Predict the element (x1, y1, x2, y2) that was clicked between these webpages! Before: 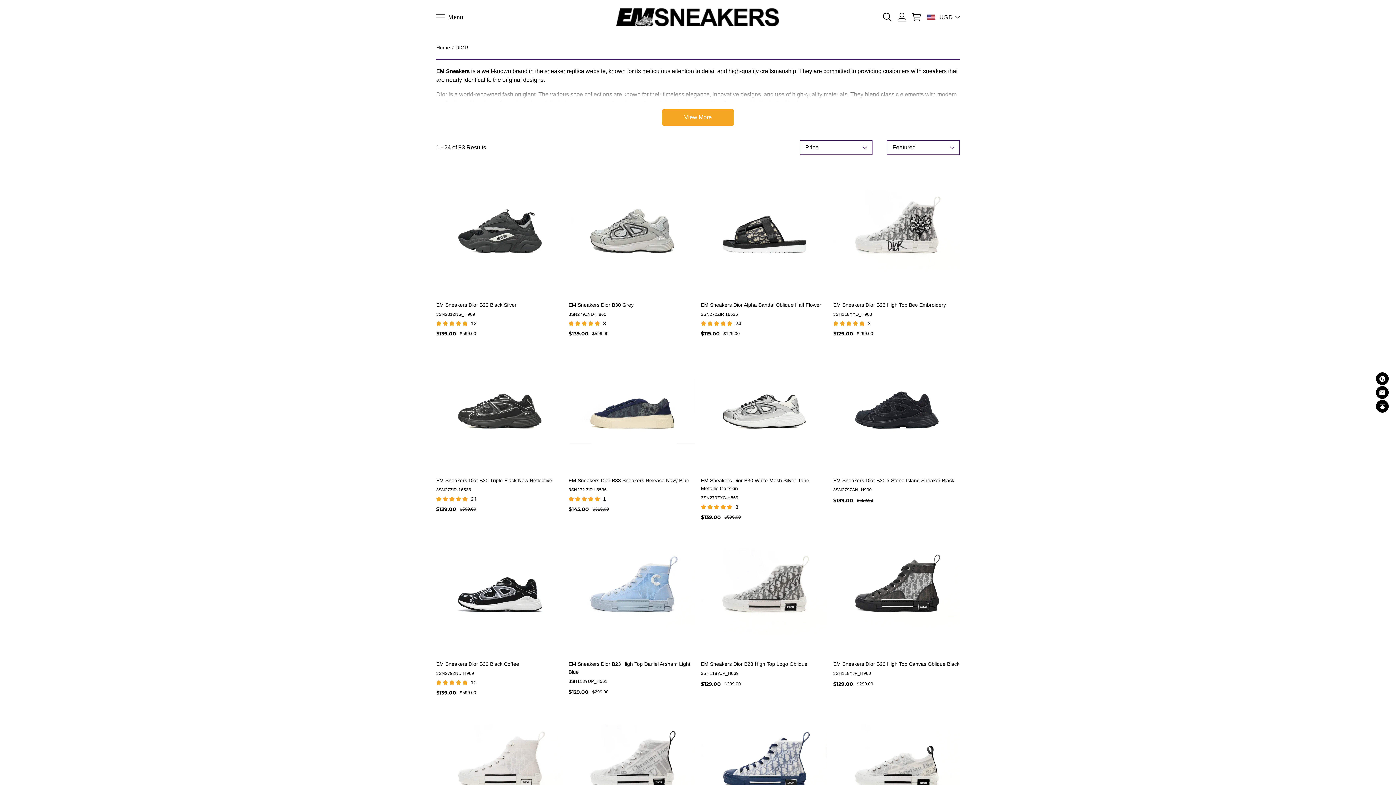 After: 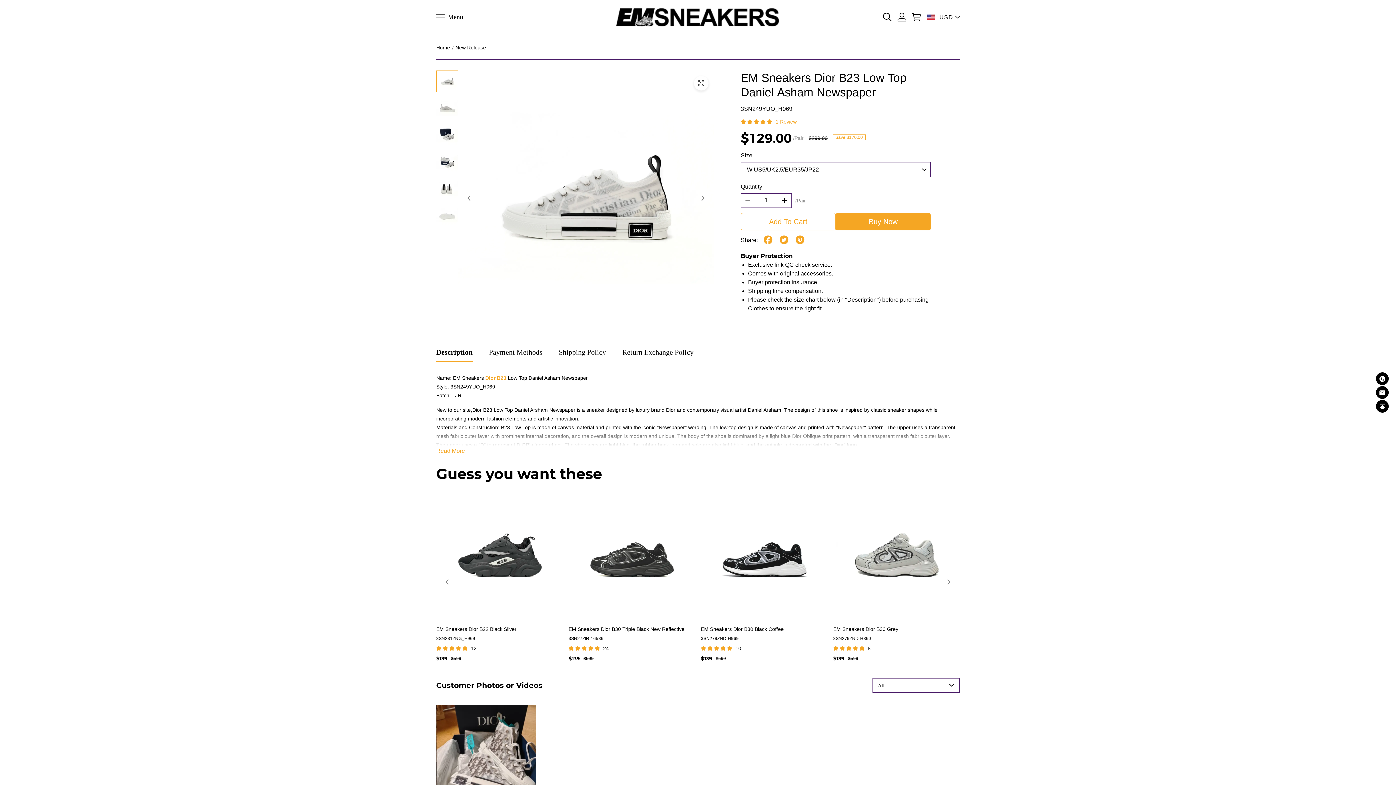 Action: bbox: (833, 704, 960, 830)